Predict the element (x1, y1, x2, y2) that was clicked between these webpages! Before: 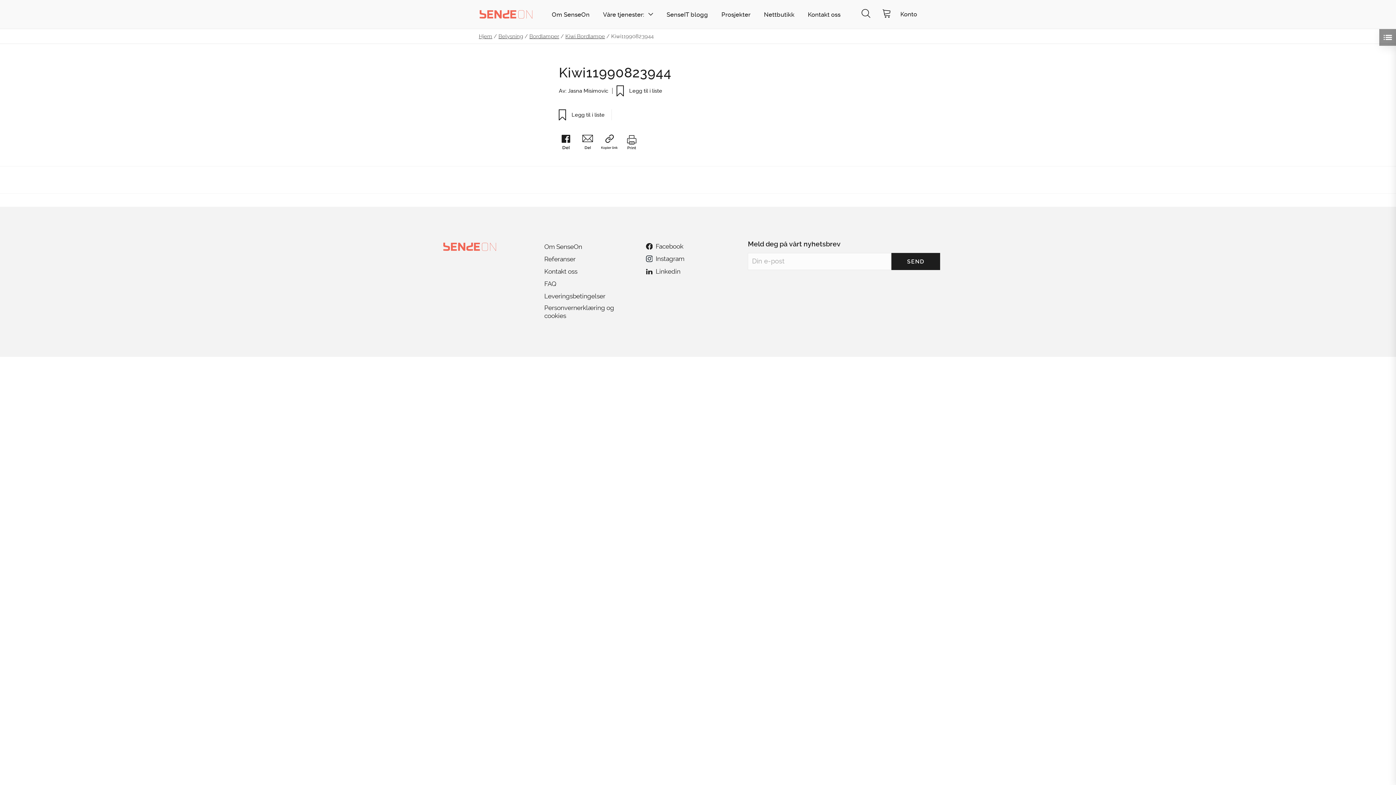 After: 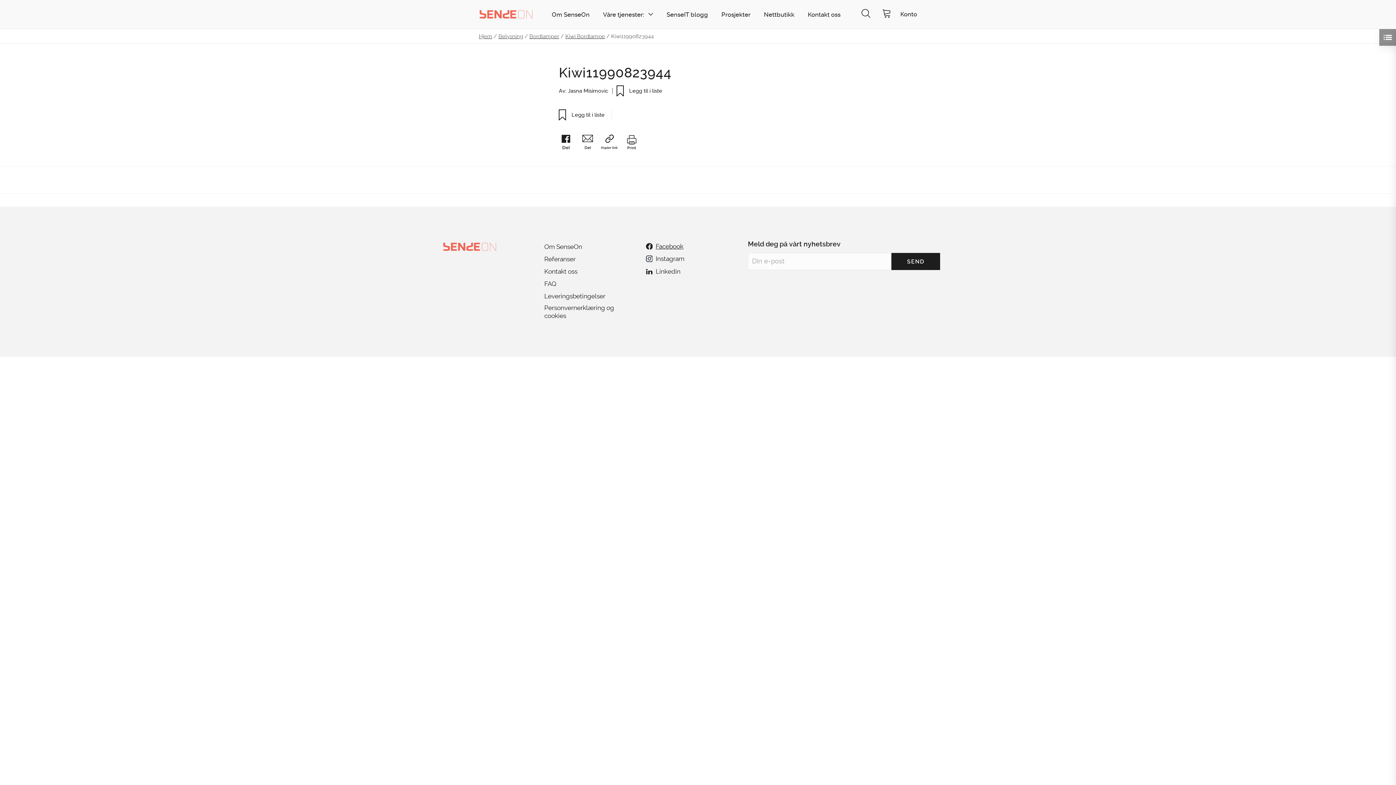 Action: bbox: (646, 242, 684, 254) label: Facebook